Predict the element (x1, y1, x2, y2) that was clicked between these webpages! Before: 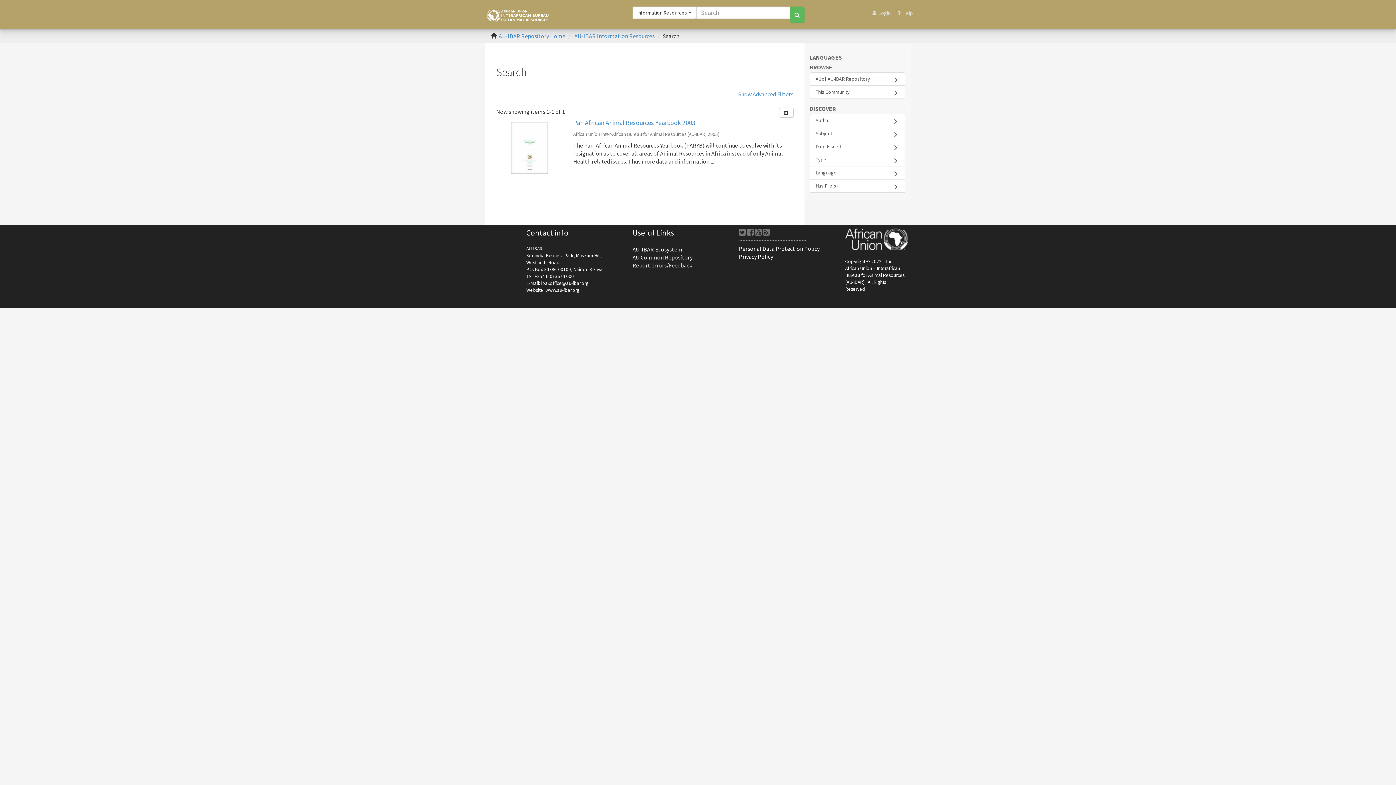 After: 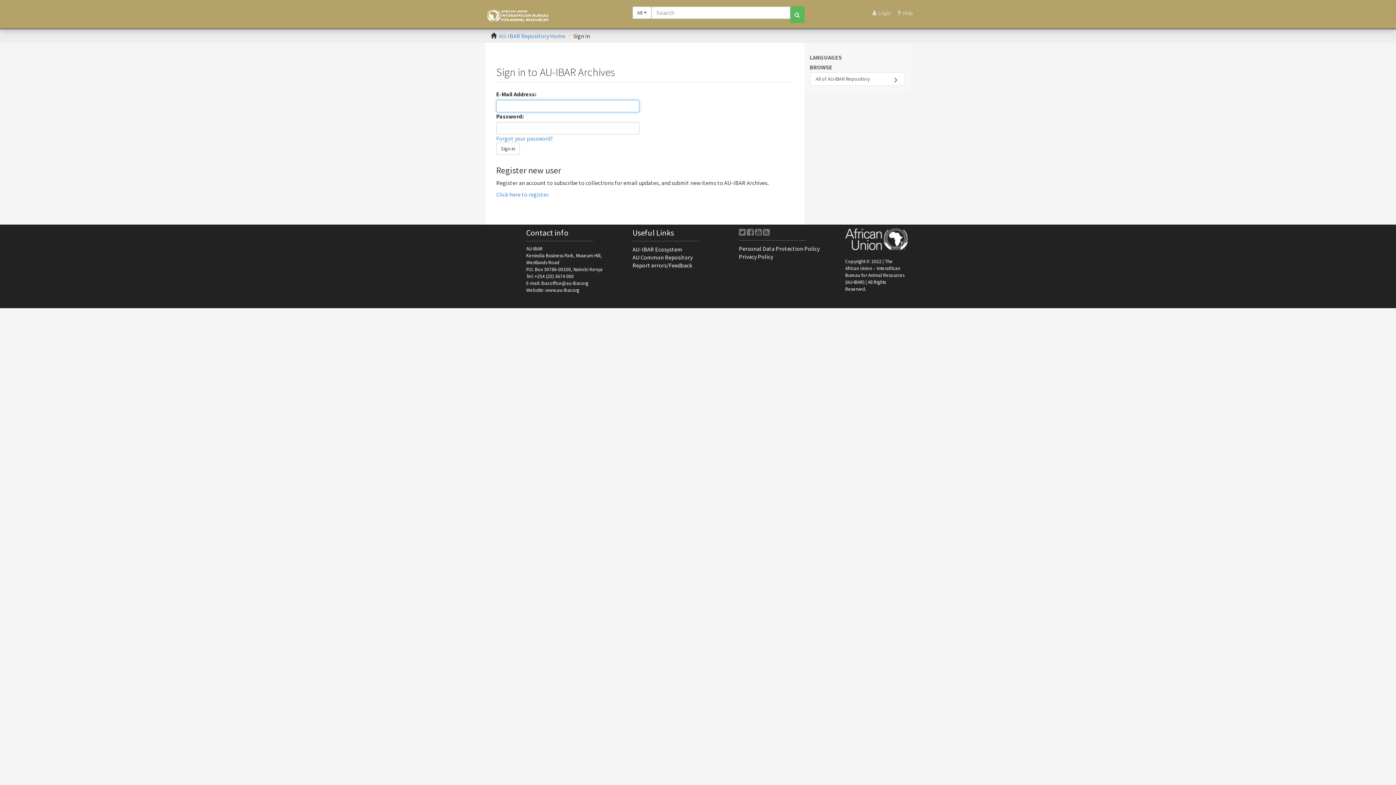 Action: label: Login bbox: (869, 8, 894, 16)